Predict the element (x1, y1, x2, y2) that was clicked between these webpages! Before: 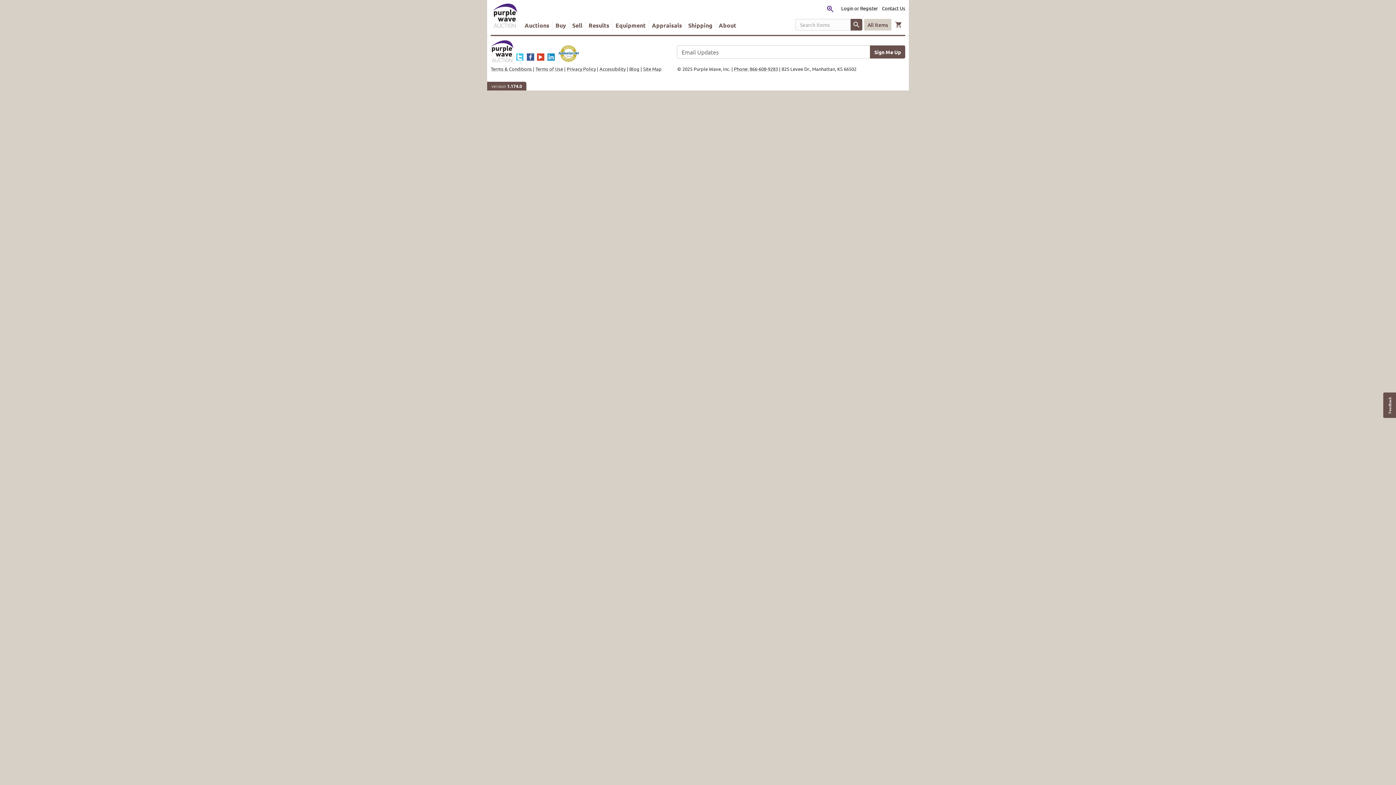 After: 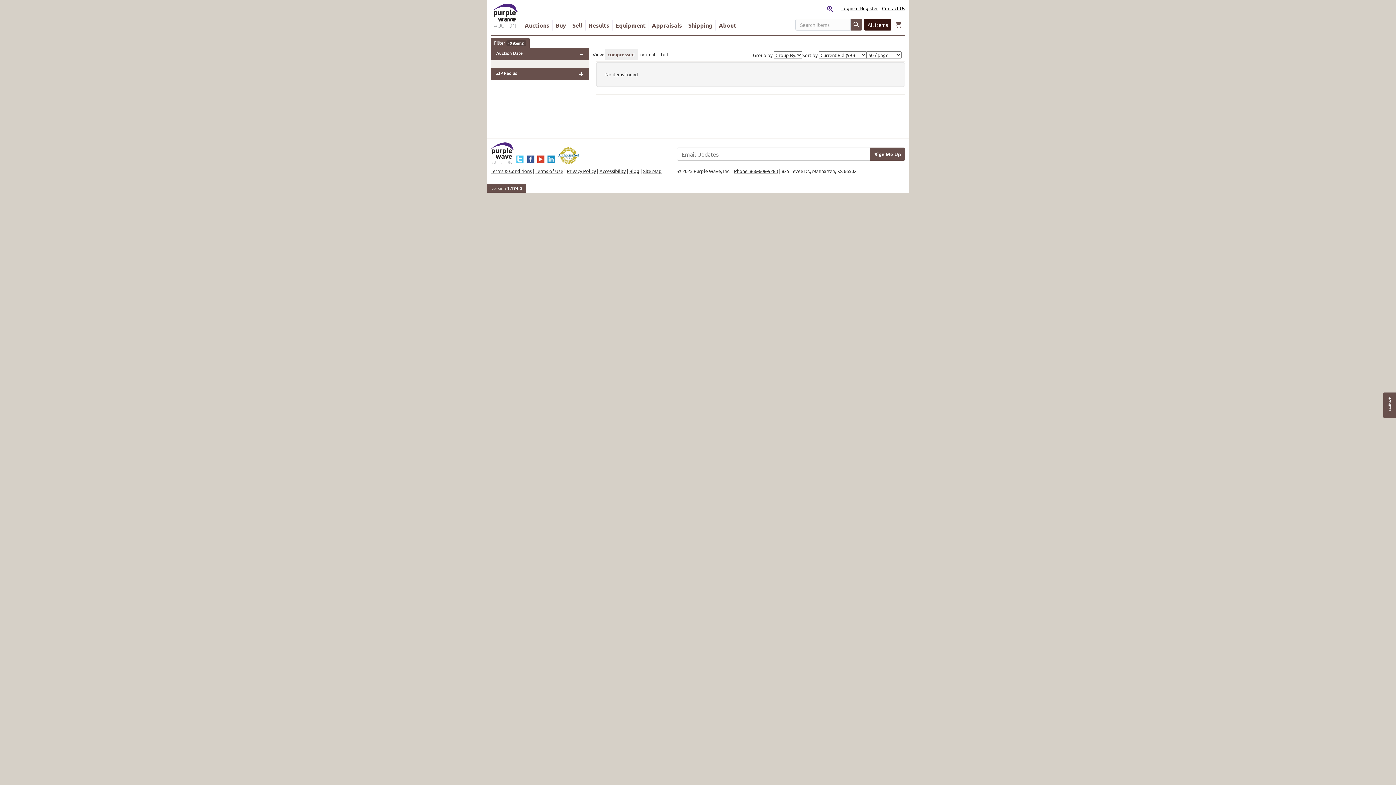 Action: label: All Items bbox: (864, 18, 891, 30)